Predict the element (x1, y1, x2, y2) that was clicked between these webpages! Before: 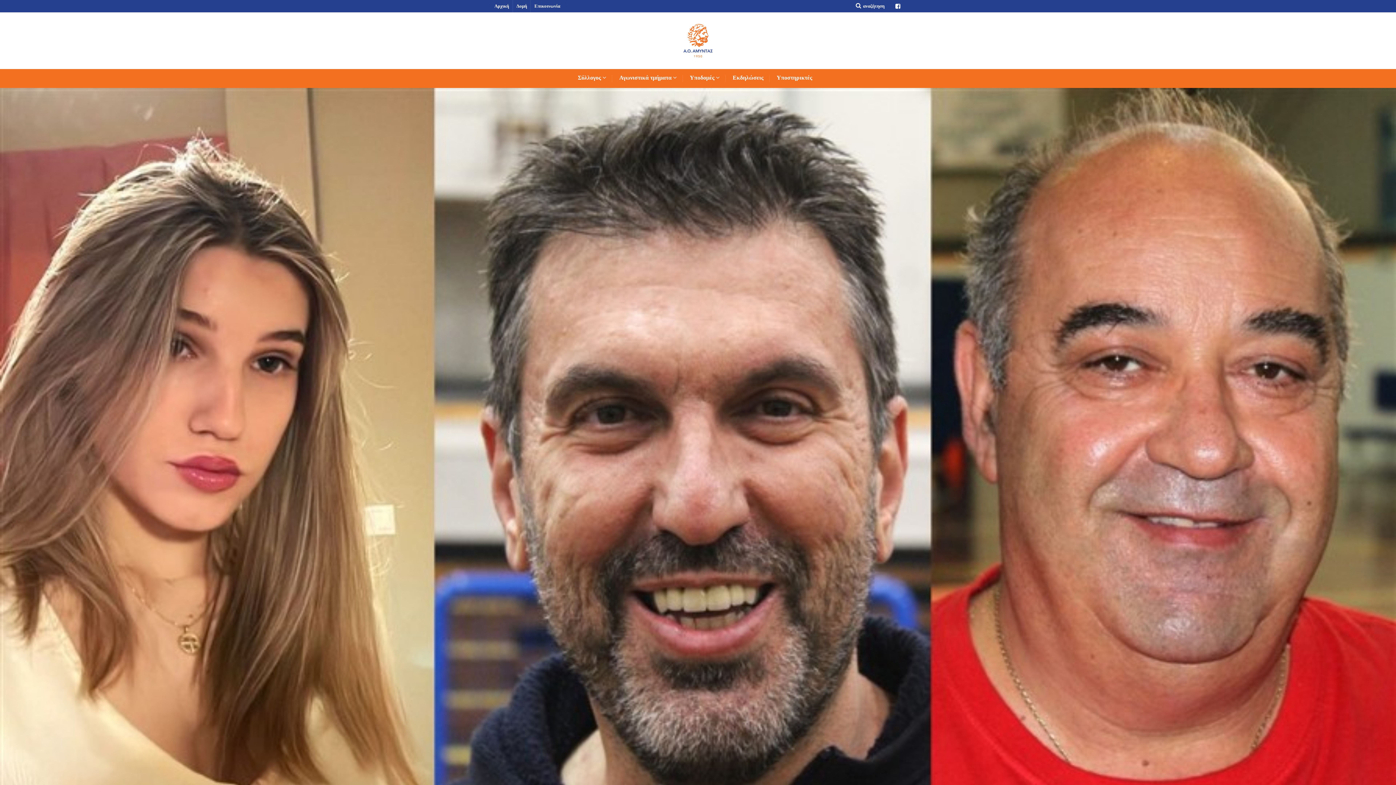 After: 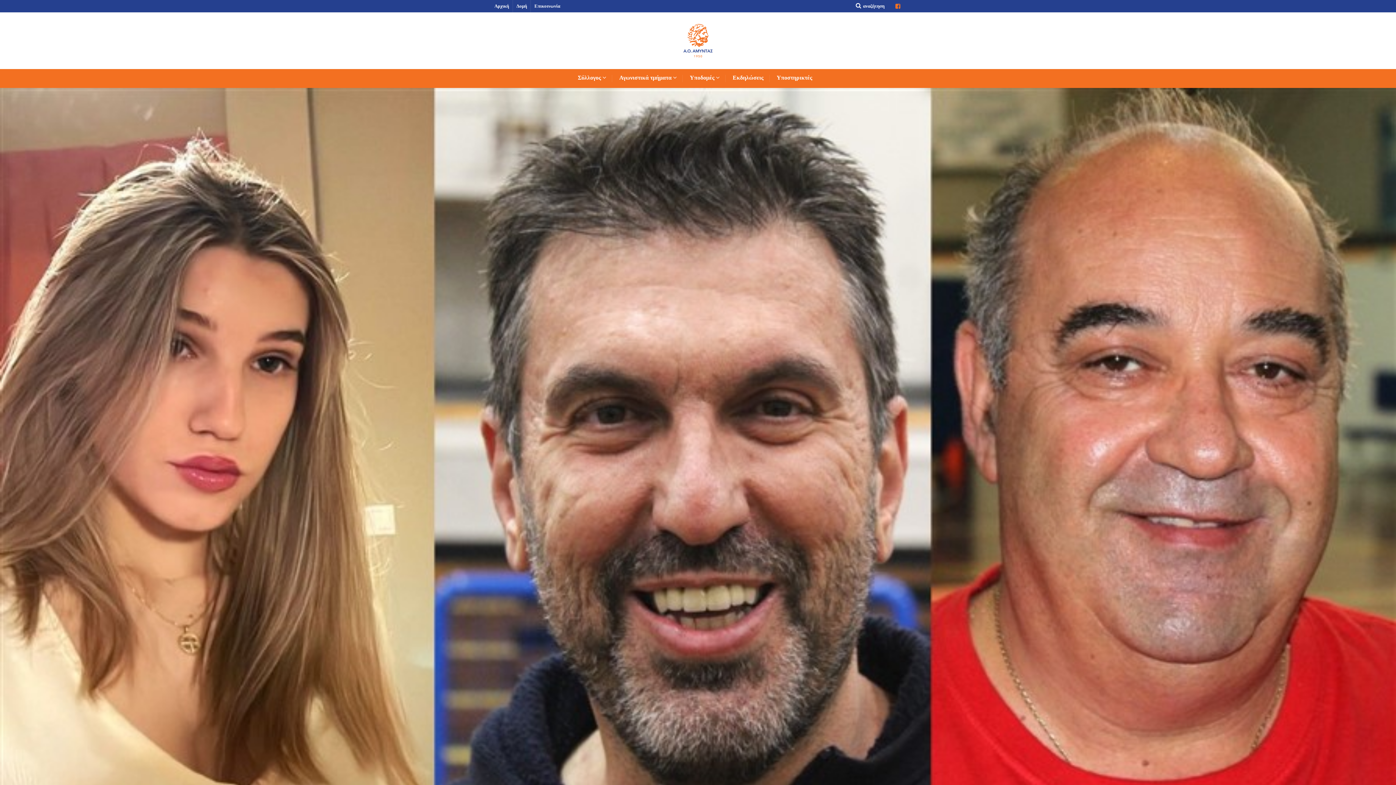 Action: bbox: (895, 3, 900, 9)